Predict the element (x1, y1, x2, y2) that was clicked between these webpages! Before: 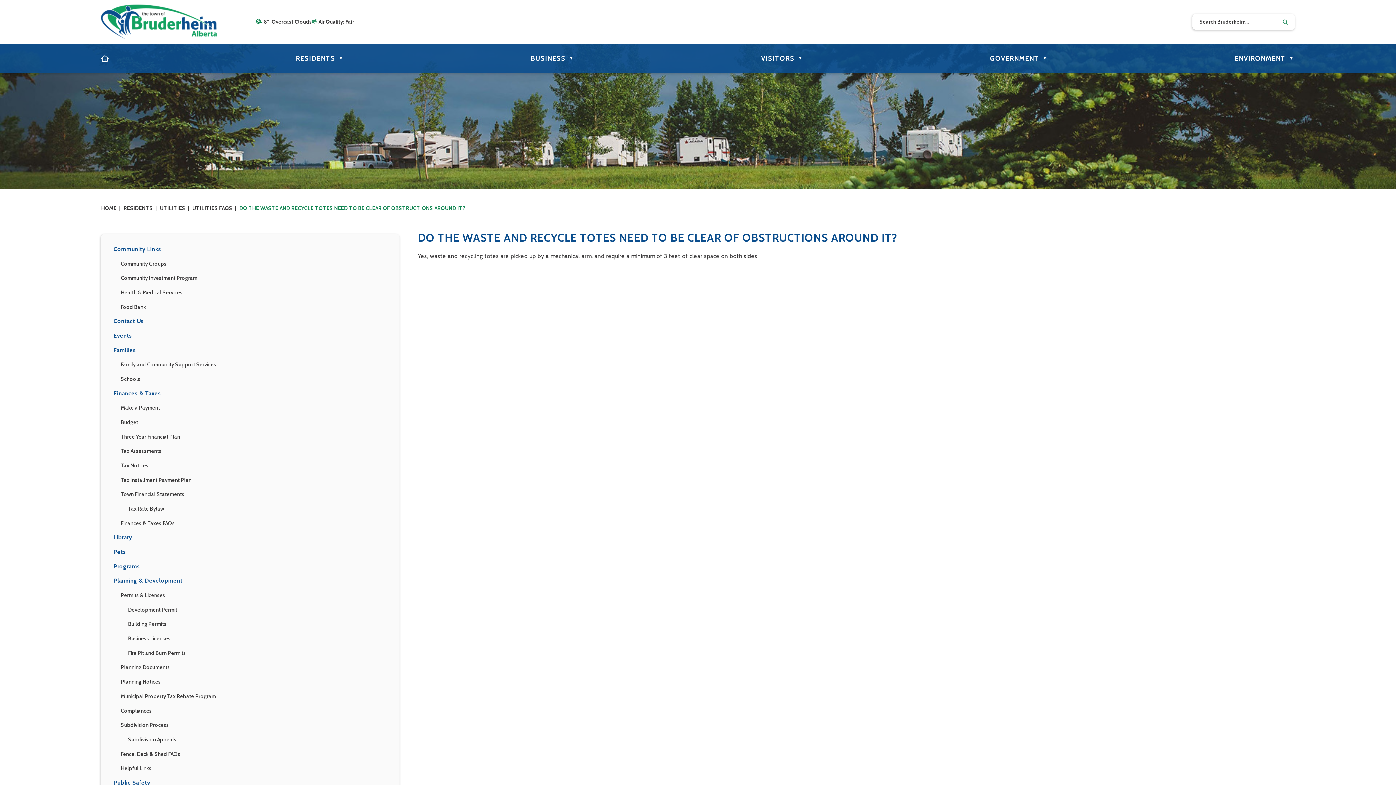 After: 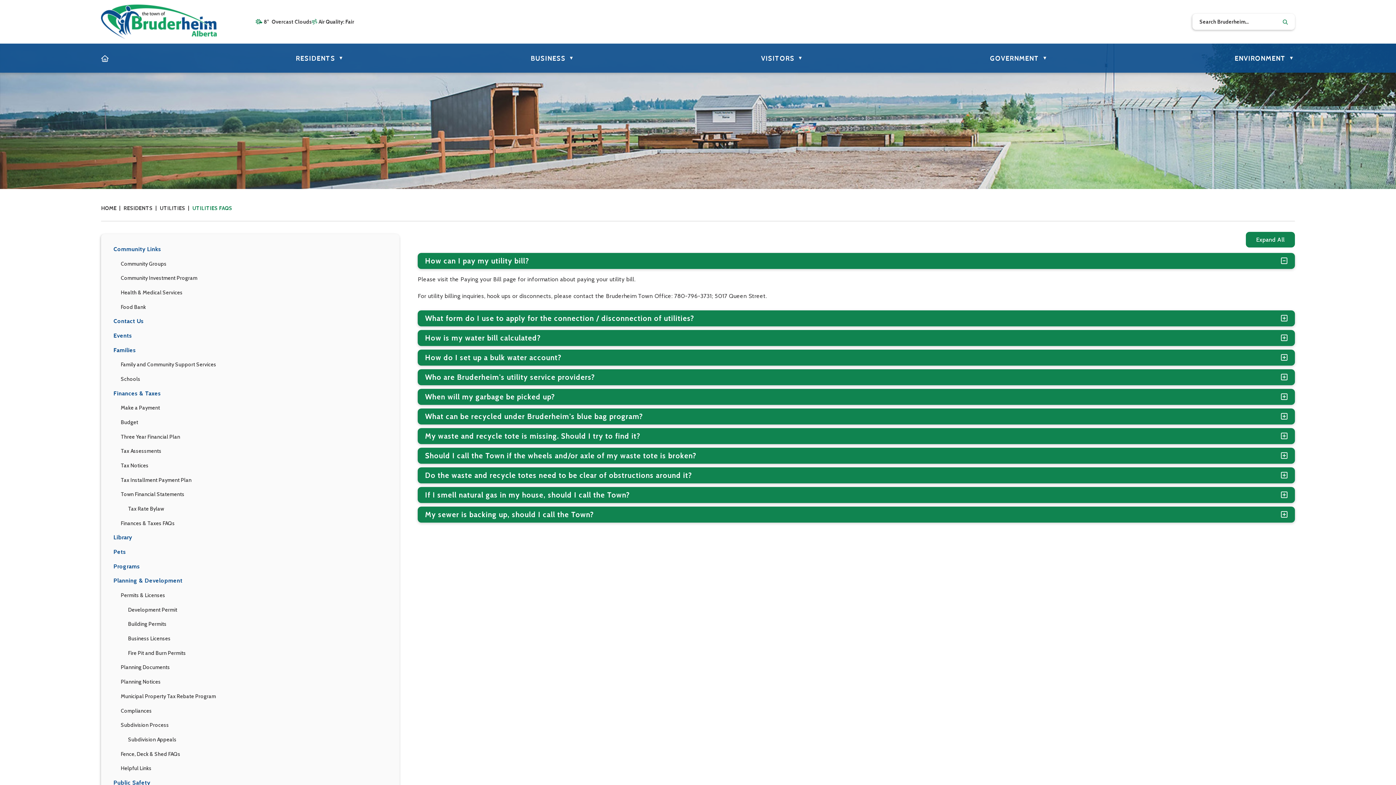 Action: label: UTILITIES FAQS bbox: (192, 205, 239, 211)